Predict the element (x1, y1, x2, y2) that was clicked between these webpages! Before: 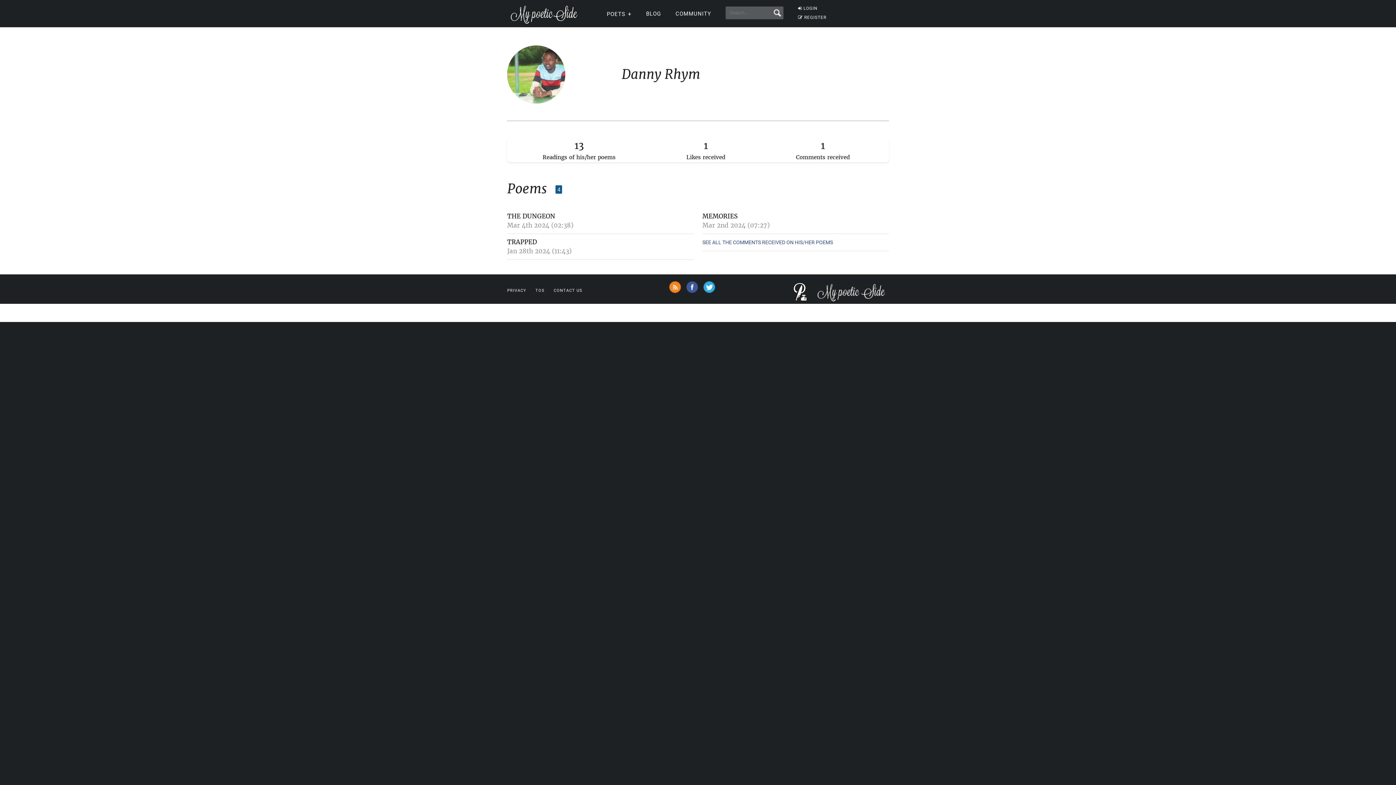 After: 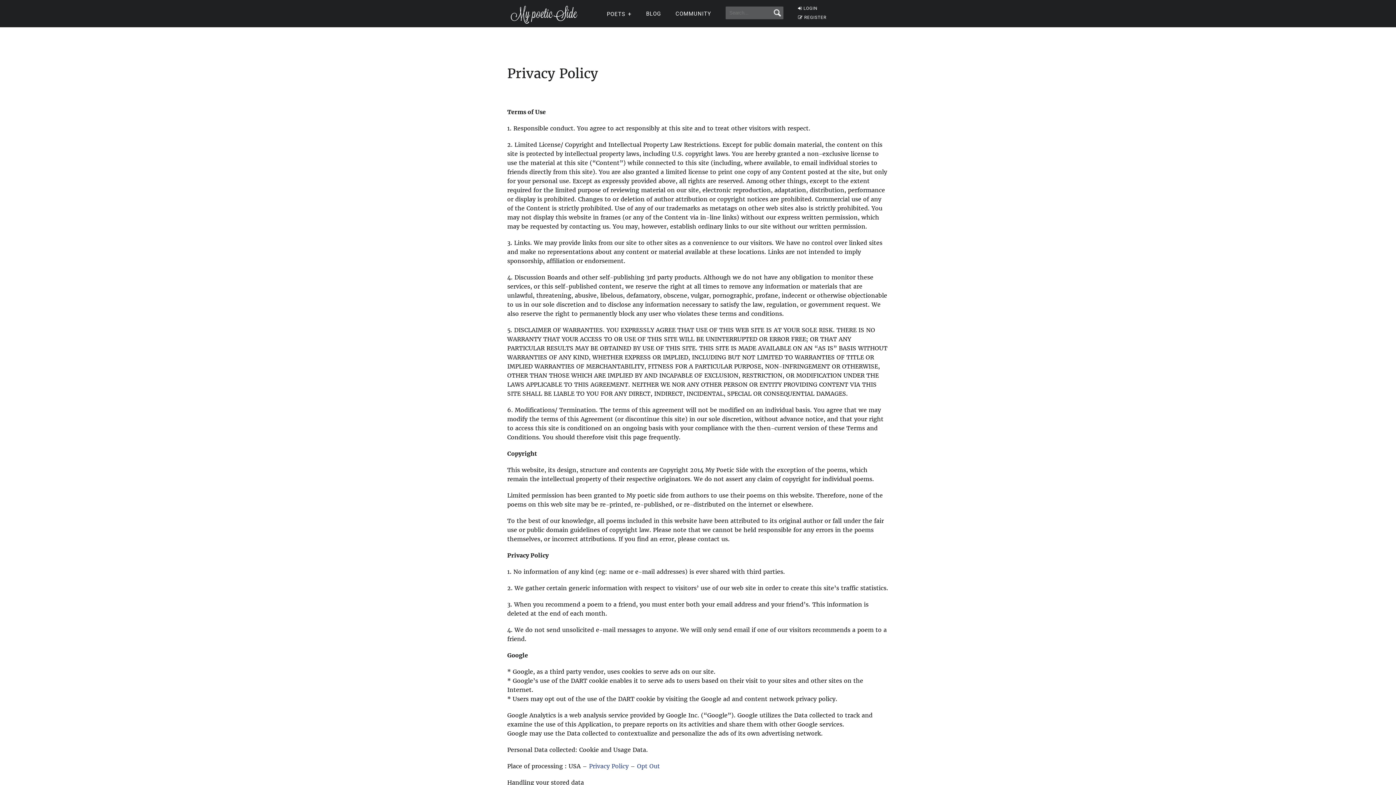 Action: bbox: (507, 284, 526, 296) label: PRIVACY